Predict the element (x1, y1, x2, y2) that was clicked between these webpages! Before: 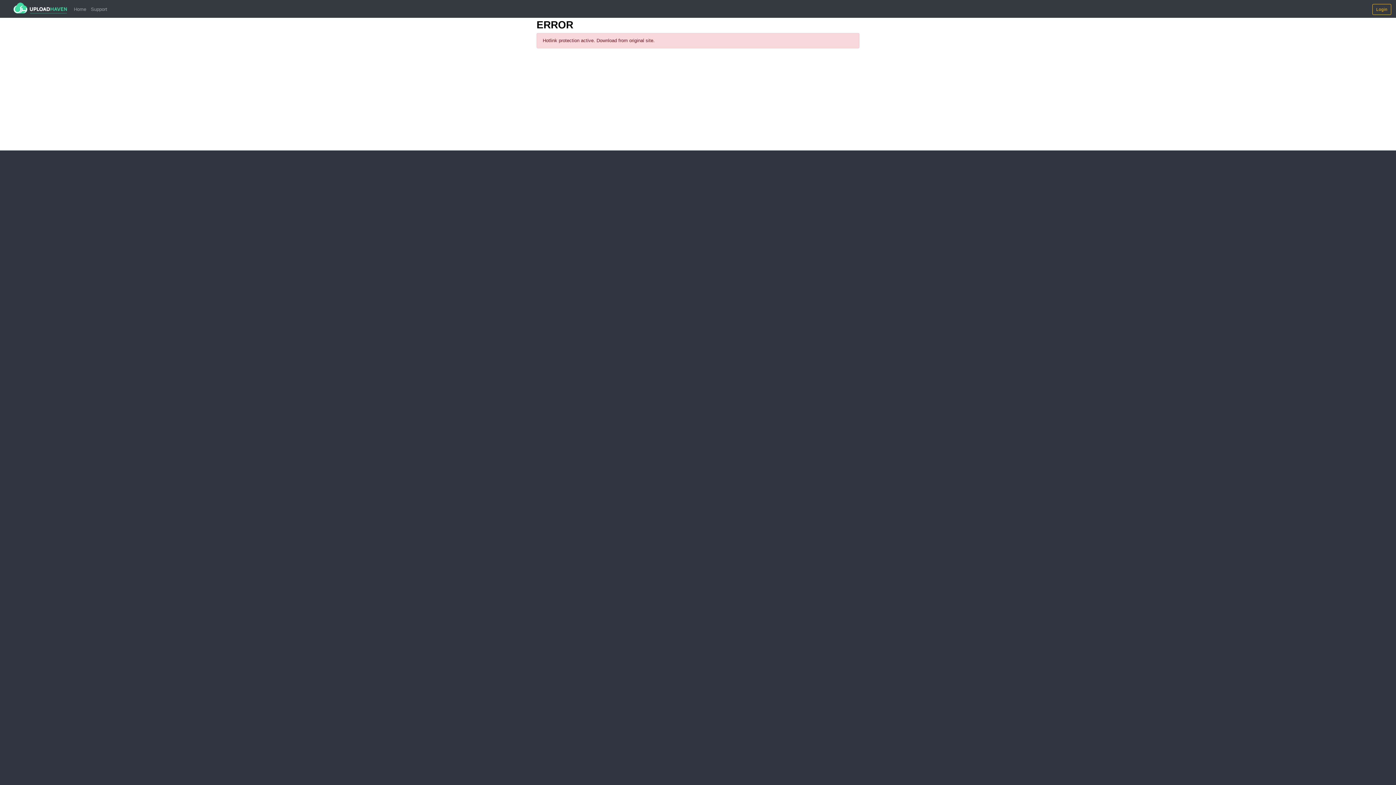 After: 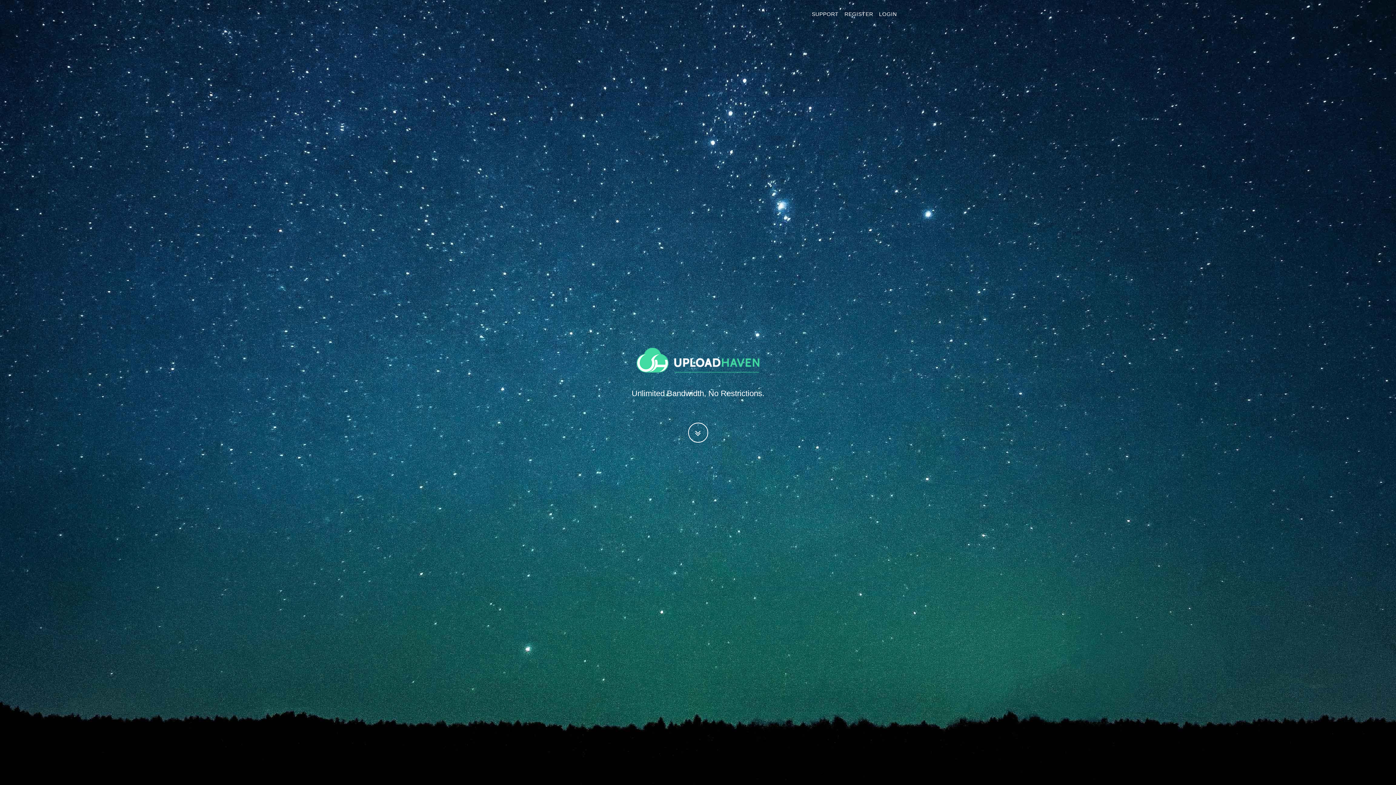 Action: bbox: (5, 2, 83, 19)